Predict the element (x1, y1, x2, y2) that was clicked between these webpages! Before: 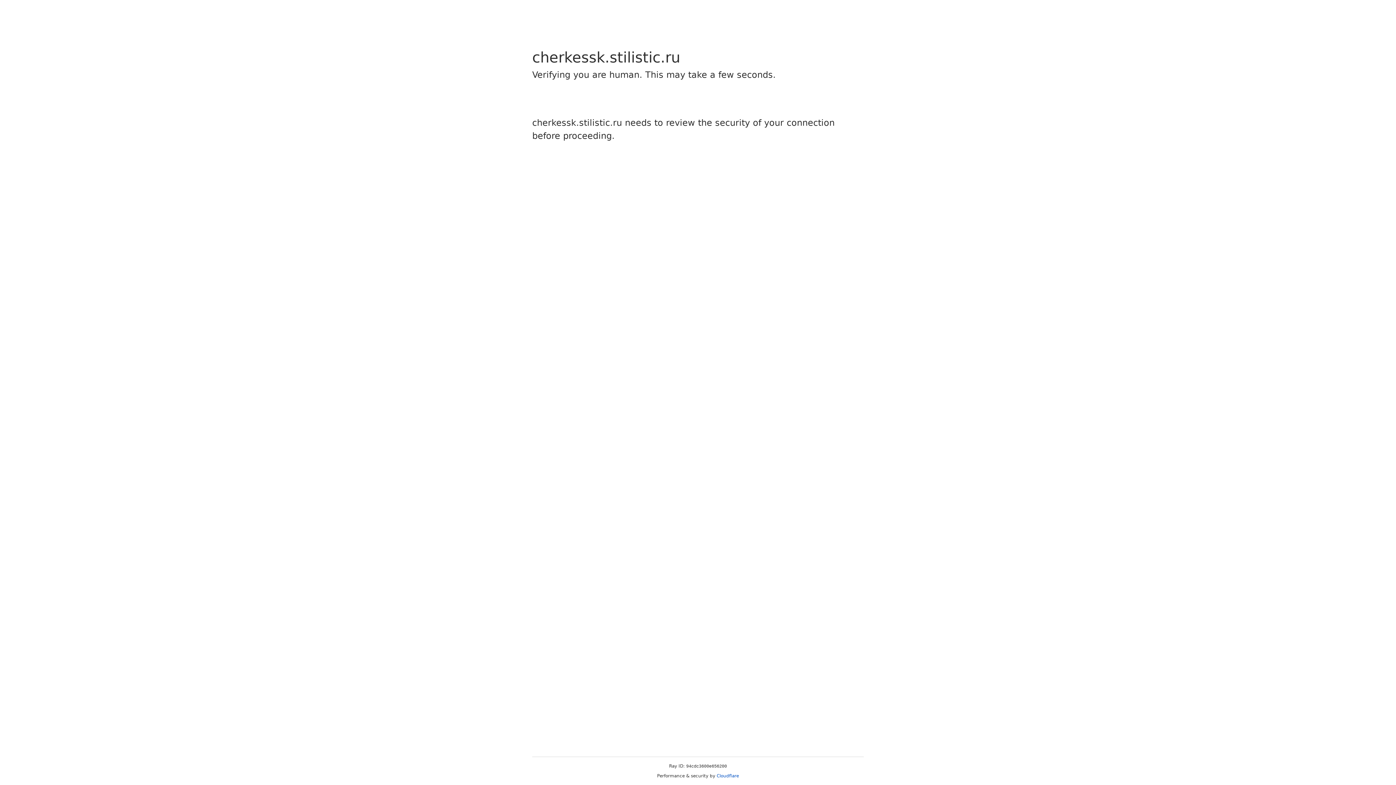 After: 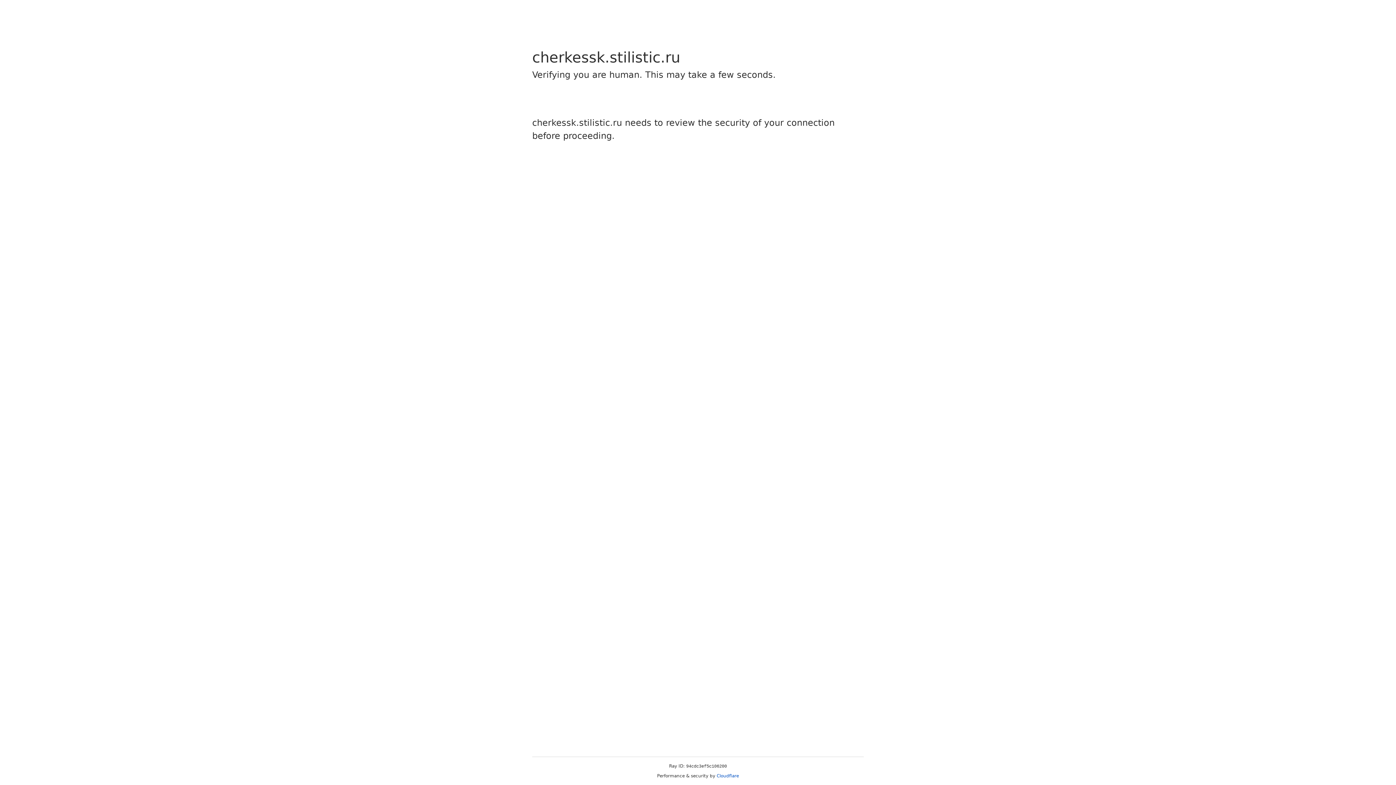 Action: label: Cloudflare bbox: (716, 773, 739, 778)